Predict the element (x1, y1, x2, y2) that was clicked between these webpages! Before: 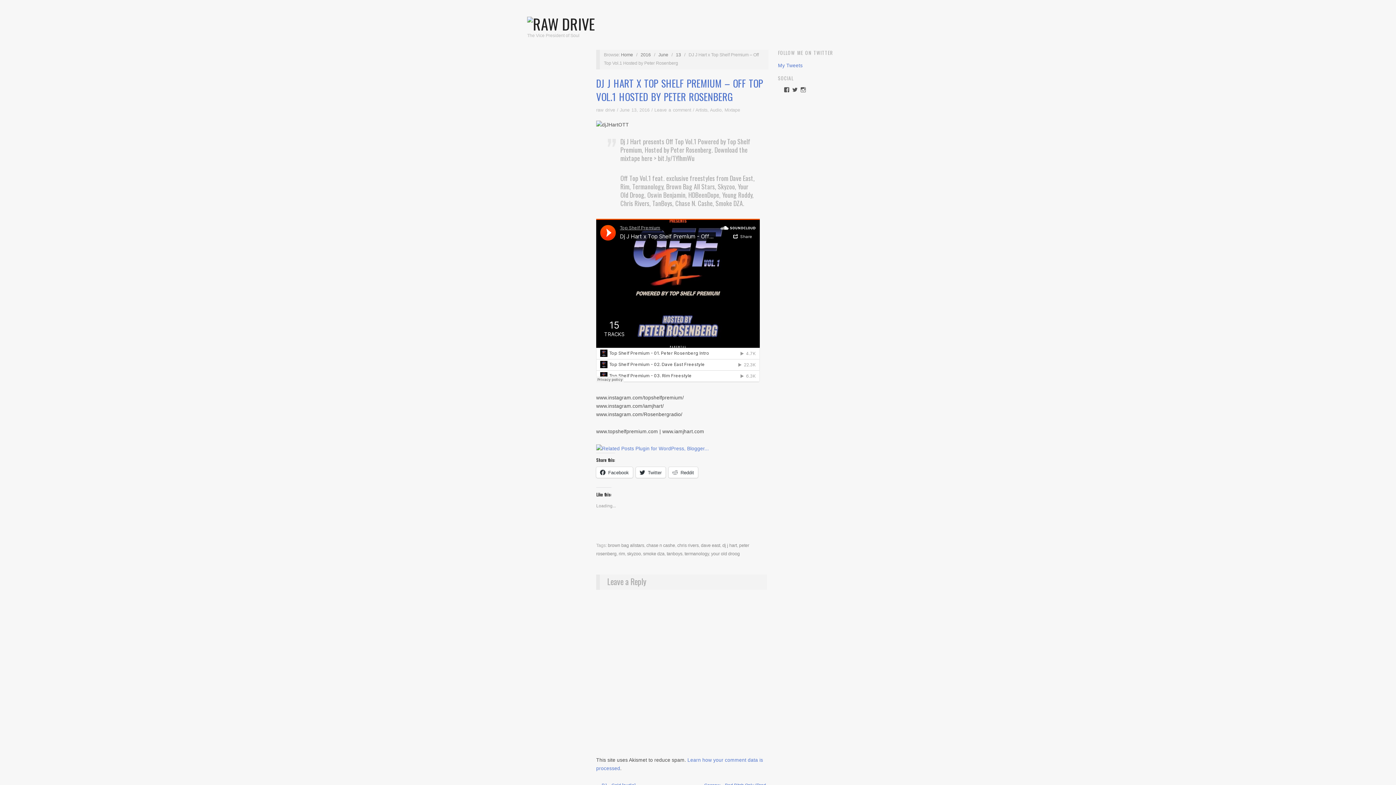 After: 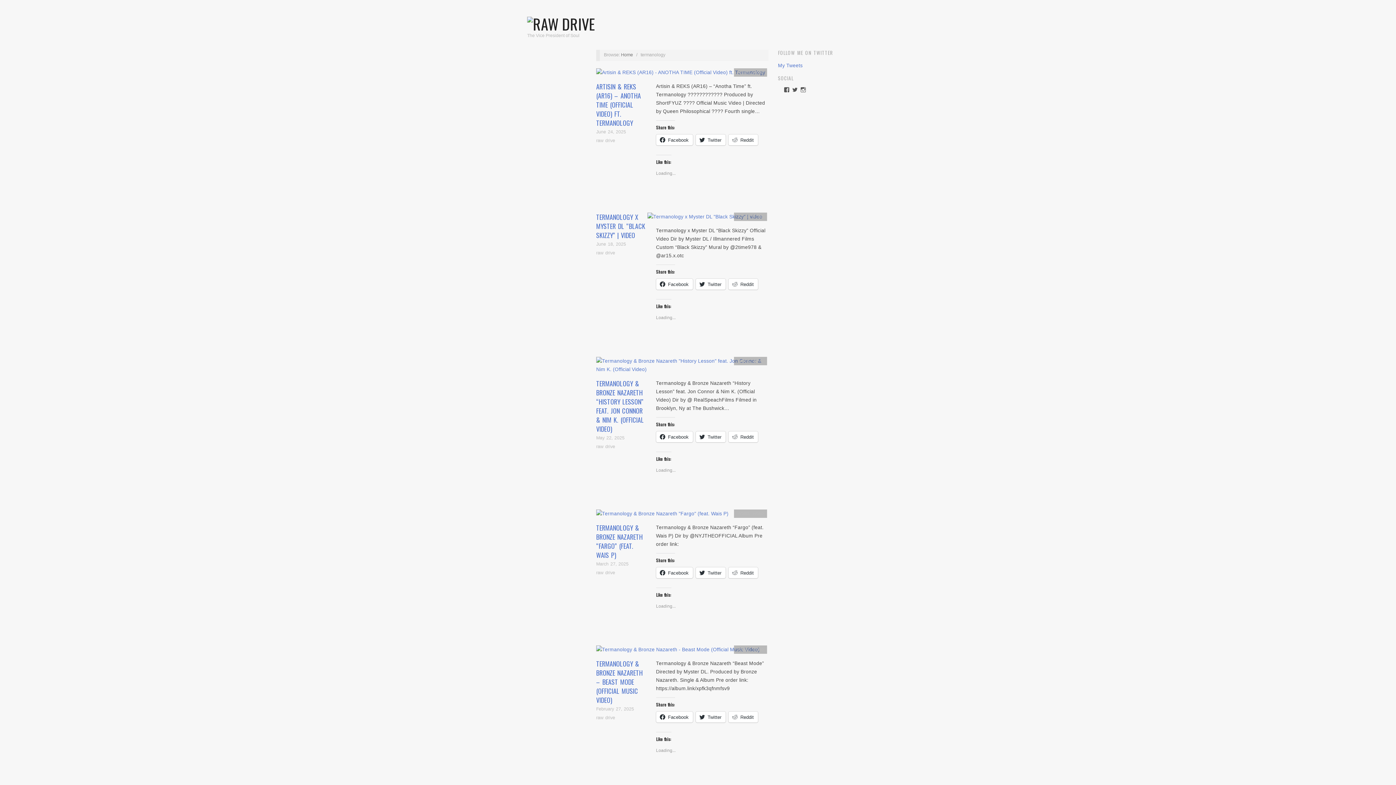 Action: label: termanology bbox: (684, 551, 709, 556)